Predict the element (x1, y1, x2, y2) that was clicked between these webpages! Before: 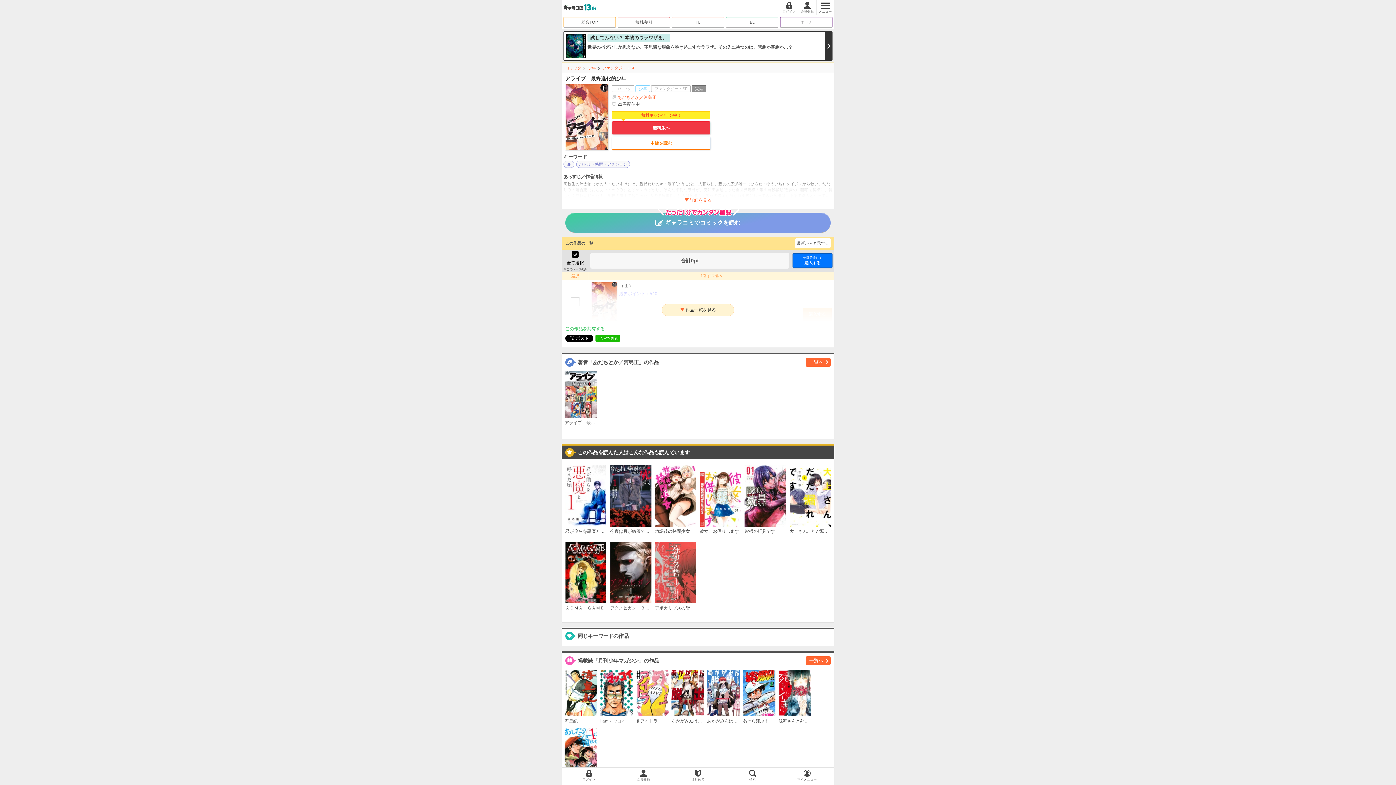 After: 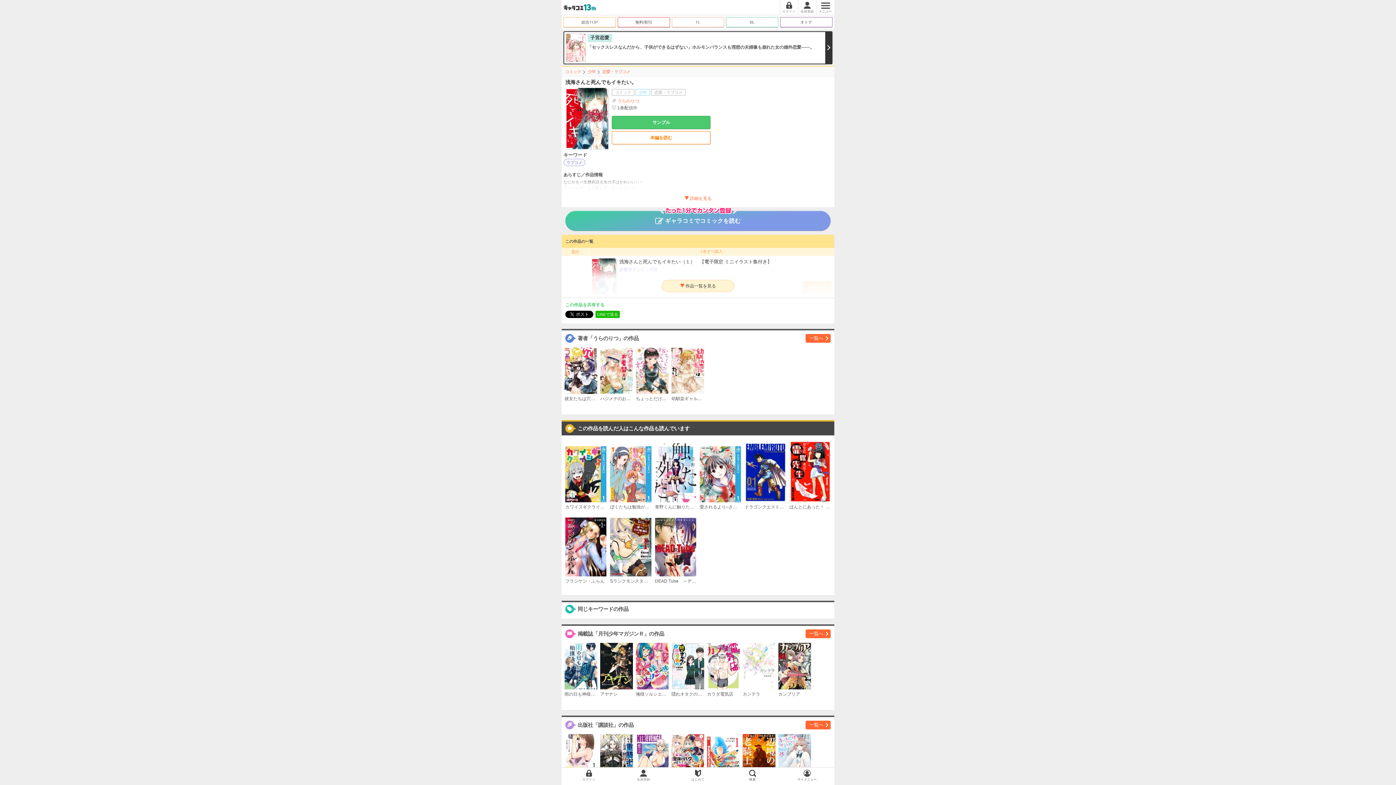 Action: bbox: (778, 670, 811, 724) label: 浅海さんと死んでもイキたい。